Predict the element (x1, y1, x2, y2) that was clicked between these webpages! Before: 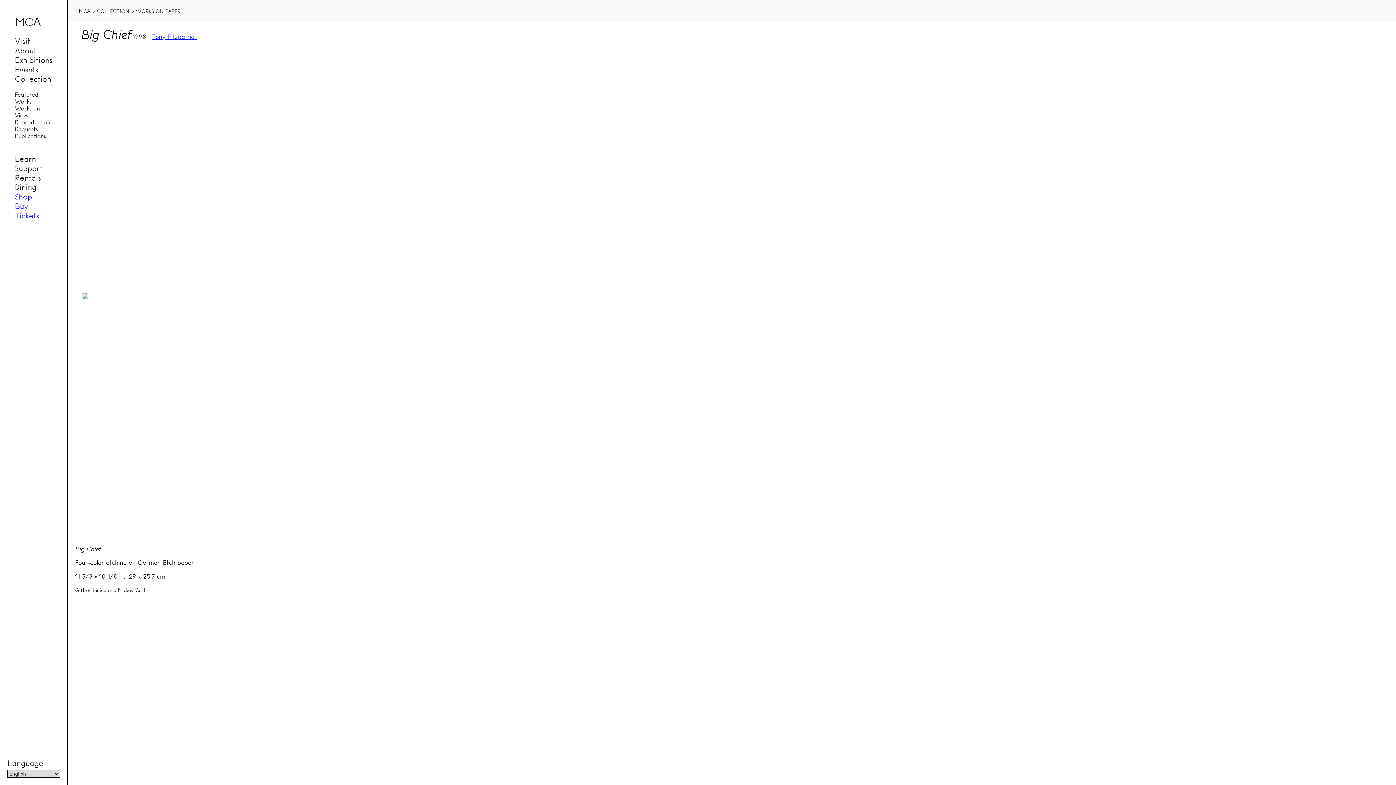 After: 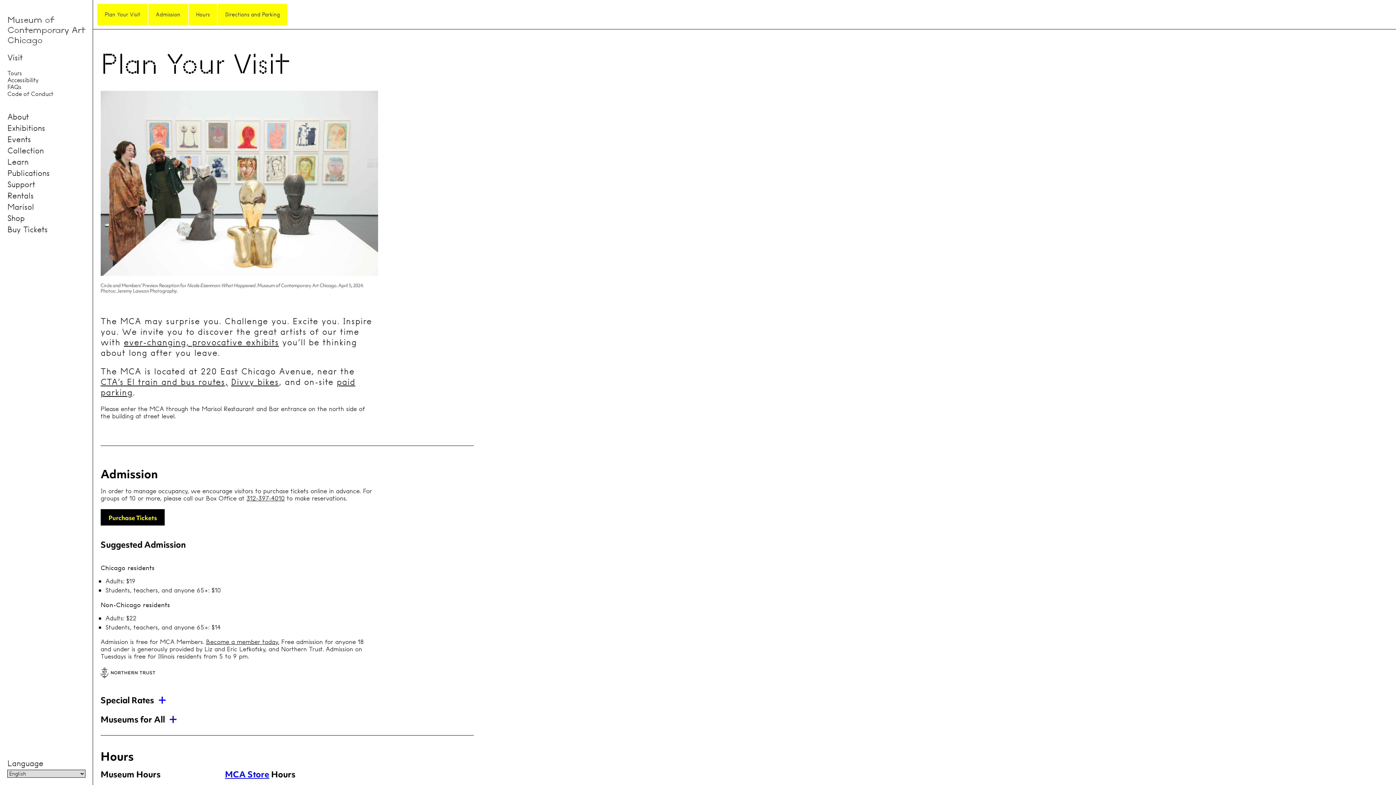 Action: bbox: (14, 36, 30, 45) label: Visit